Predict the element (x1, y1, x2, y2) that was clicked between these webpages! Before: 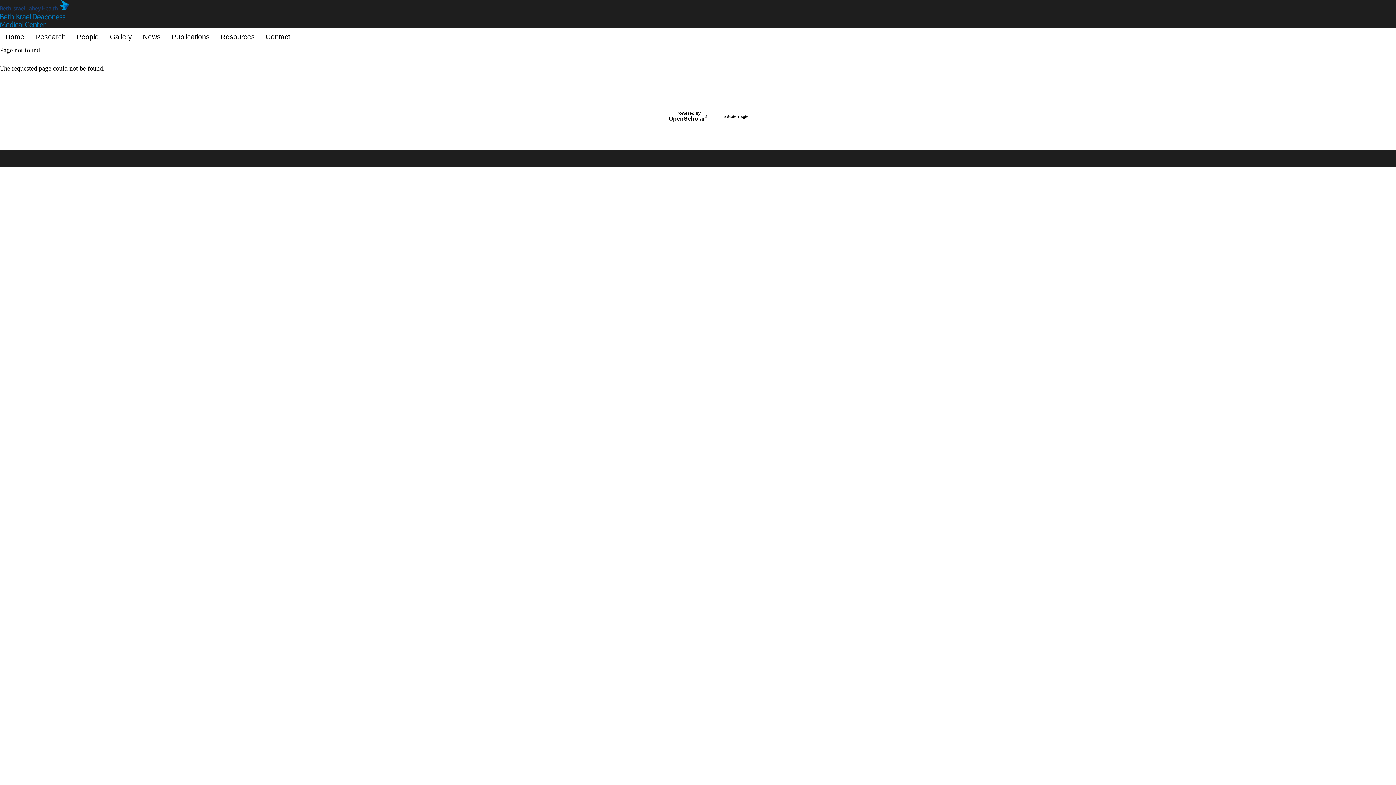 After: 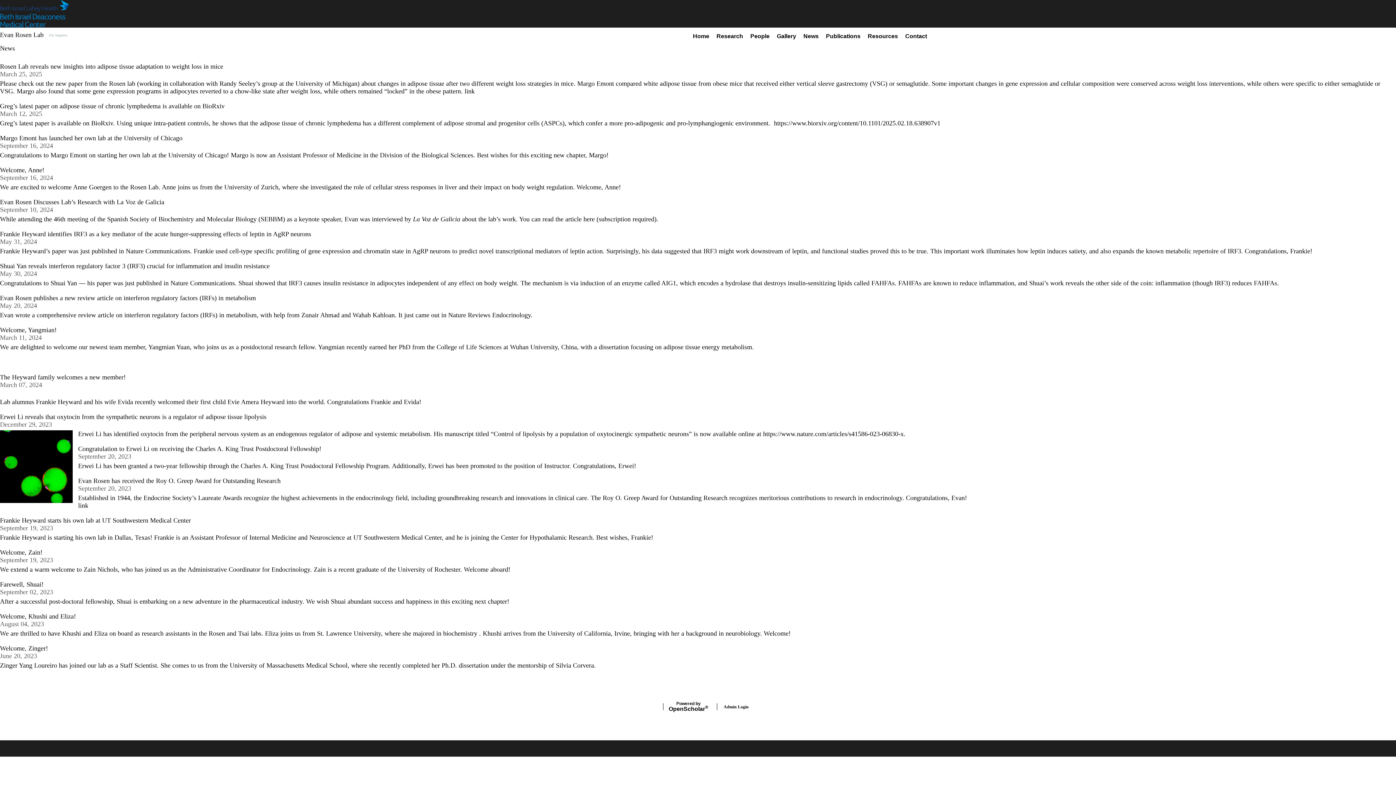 Action: label: News bbox: (137, 27, 166, 46)